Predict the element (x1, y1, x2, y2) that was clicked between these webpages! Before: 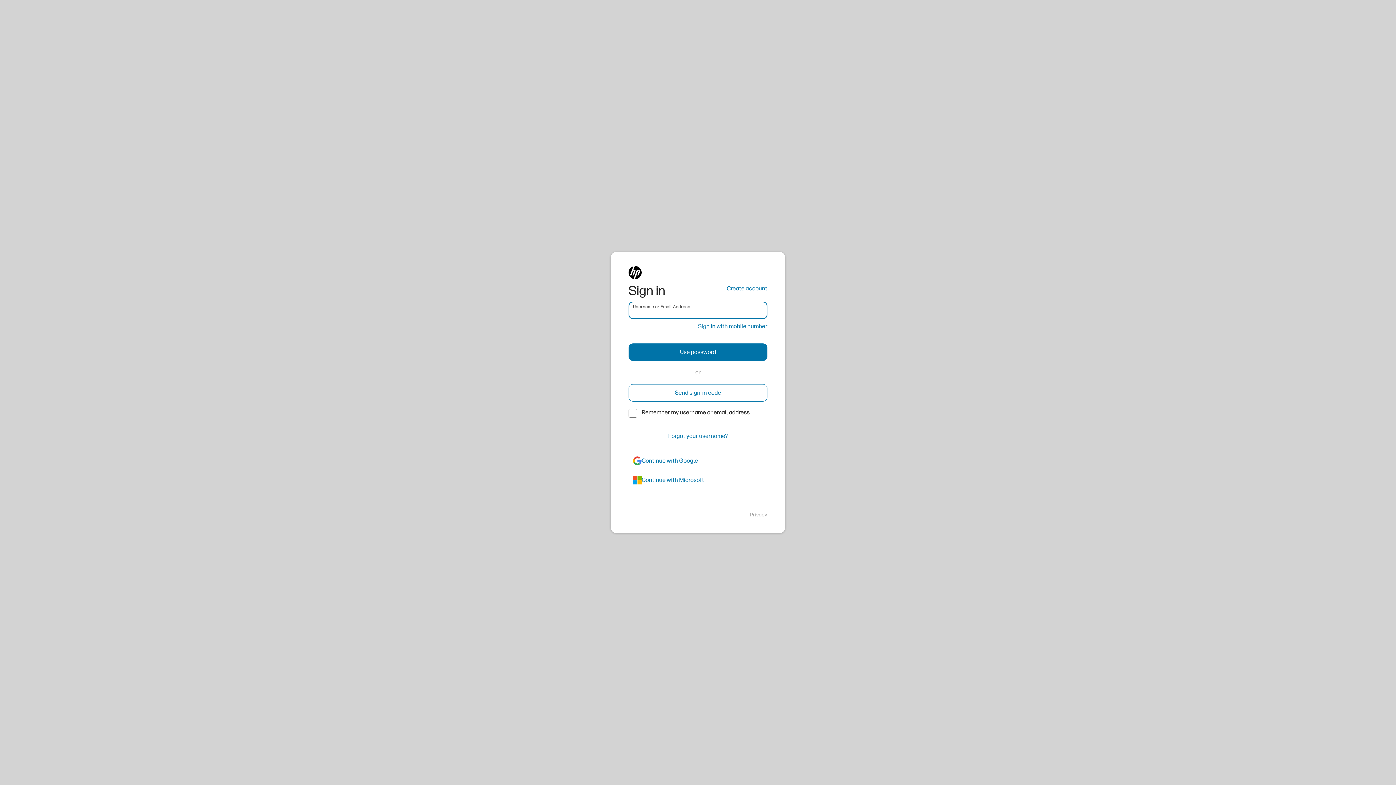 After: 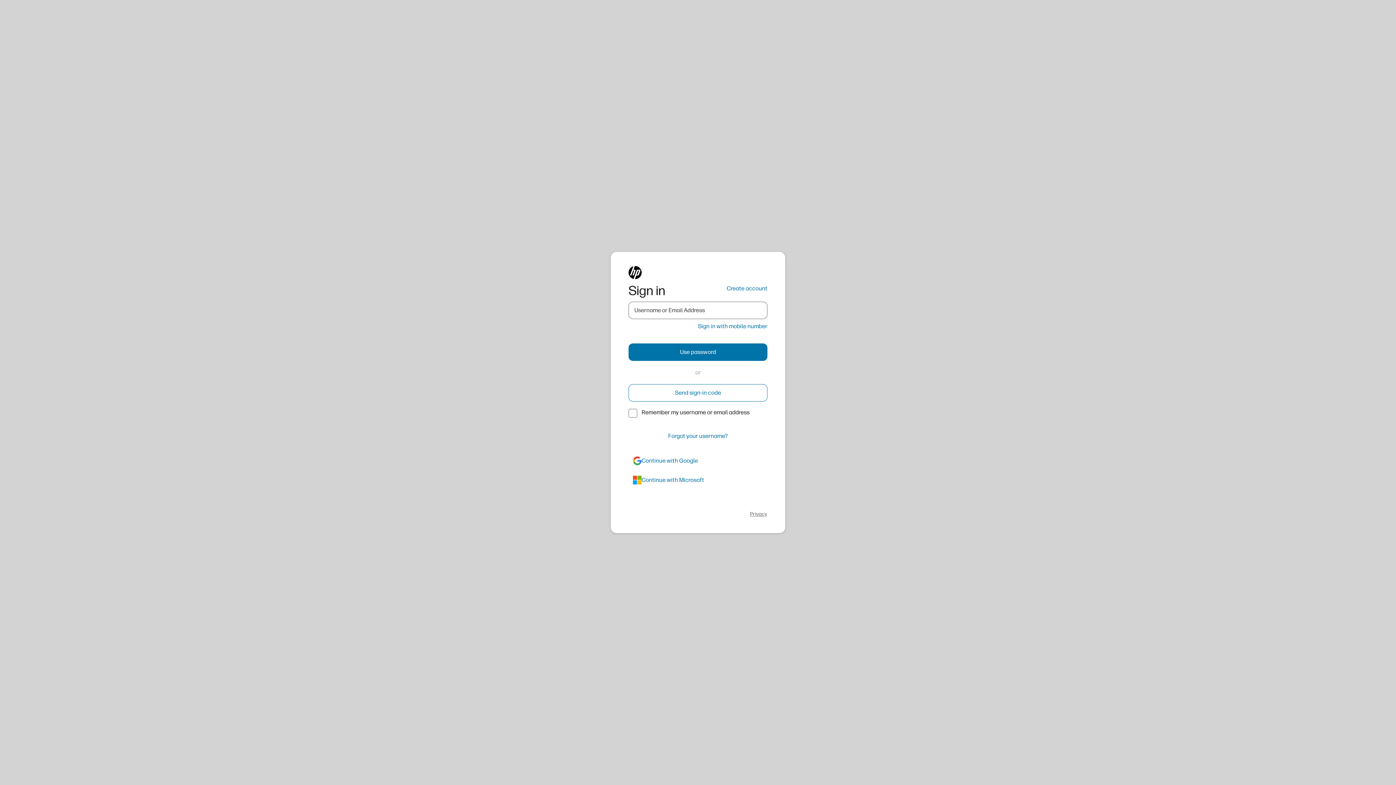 Action: label: Privacy bbox: (750, 511, 767, 518)